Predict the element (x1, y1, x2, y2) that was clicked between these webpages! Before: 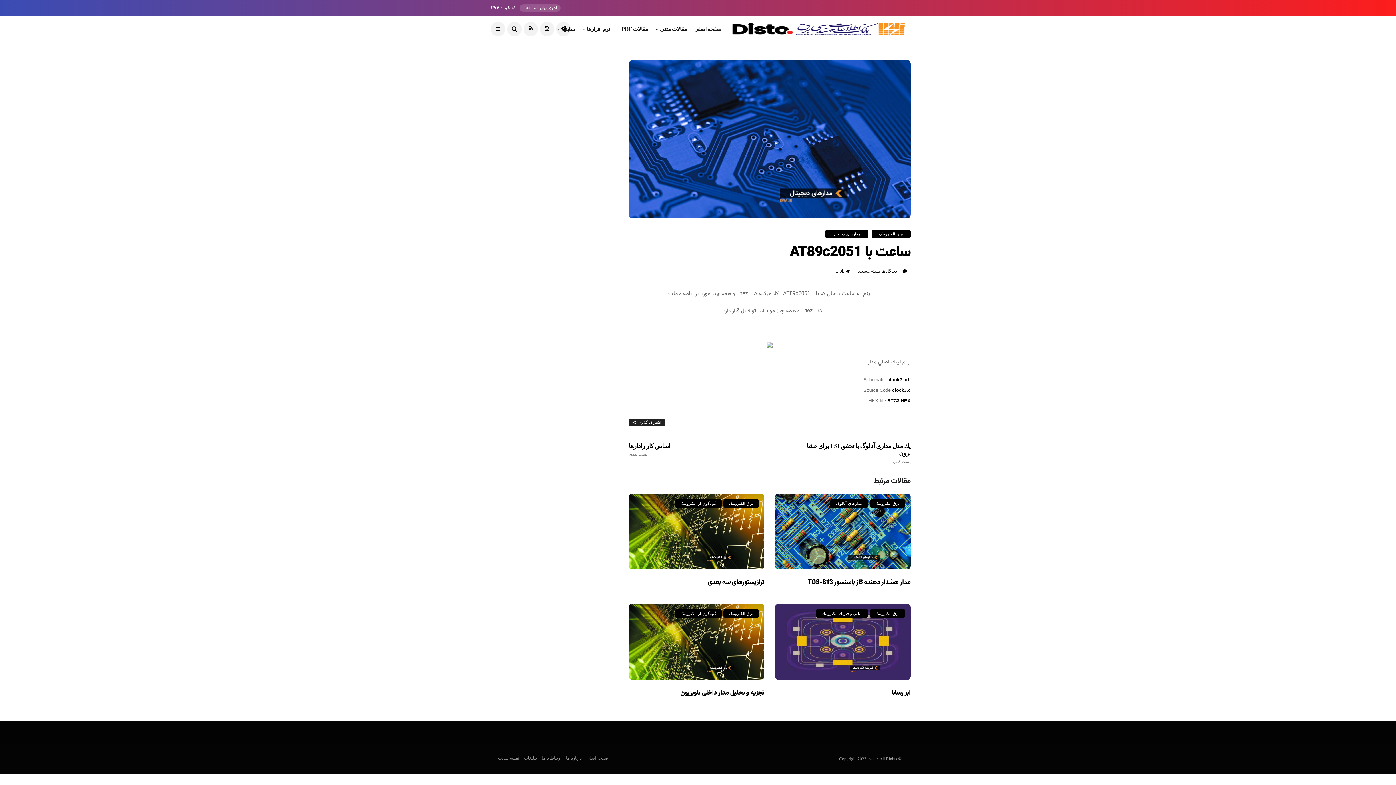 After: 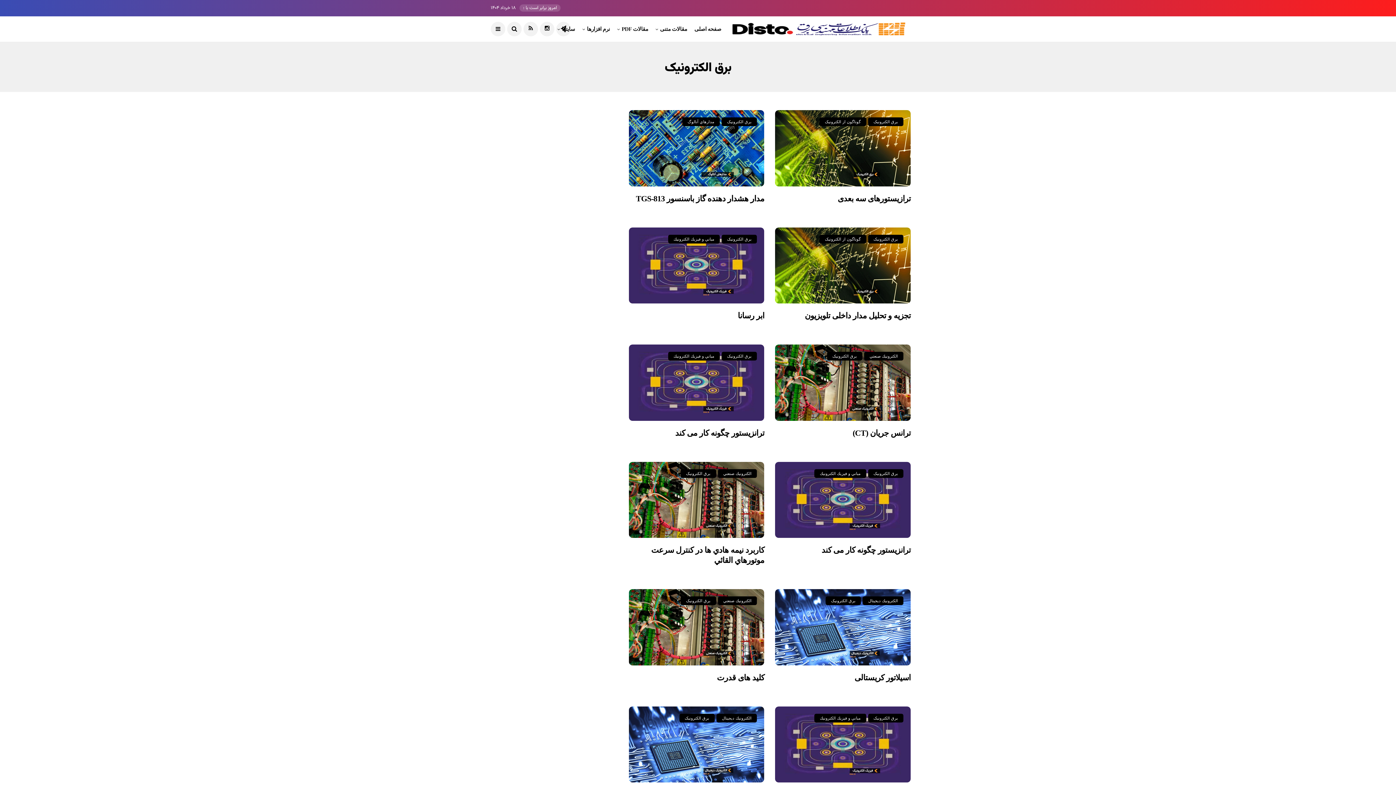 Action: bbox: (870, 762, 905, 771) label: برق الکترونیک